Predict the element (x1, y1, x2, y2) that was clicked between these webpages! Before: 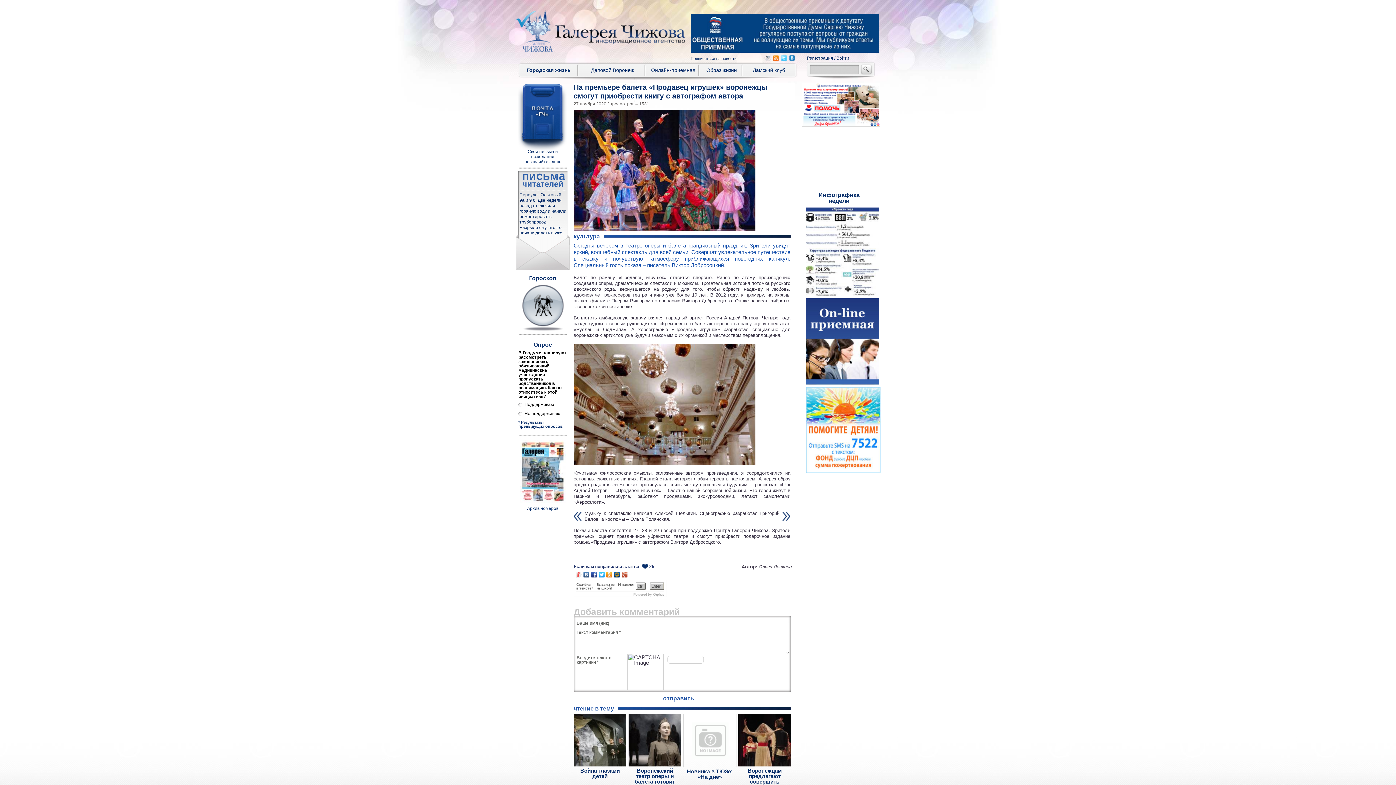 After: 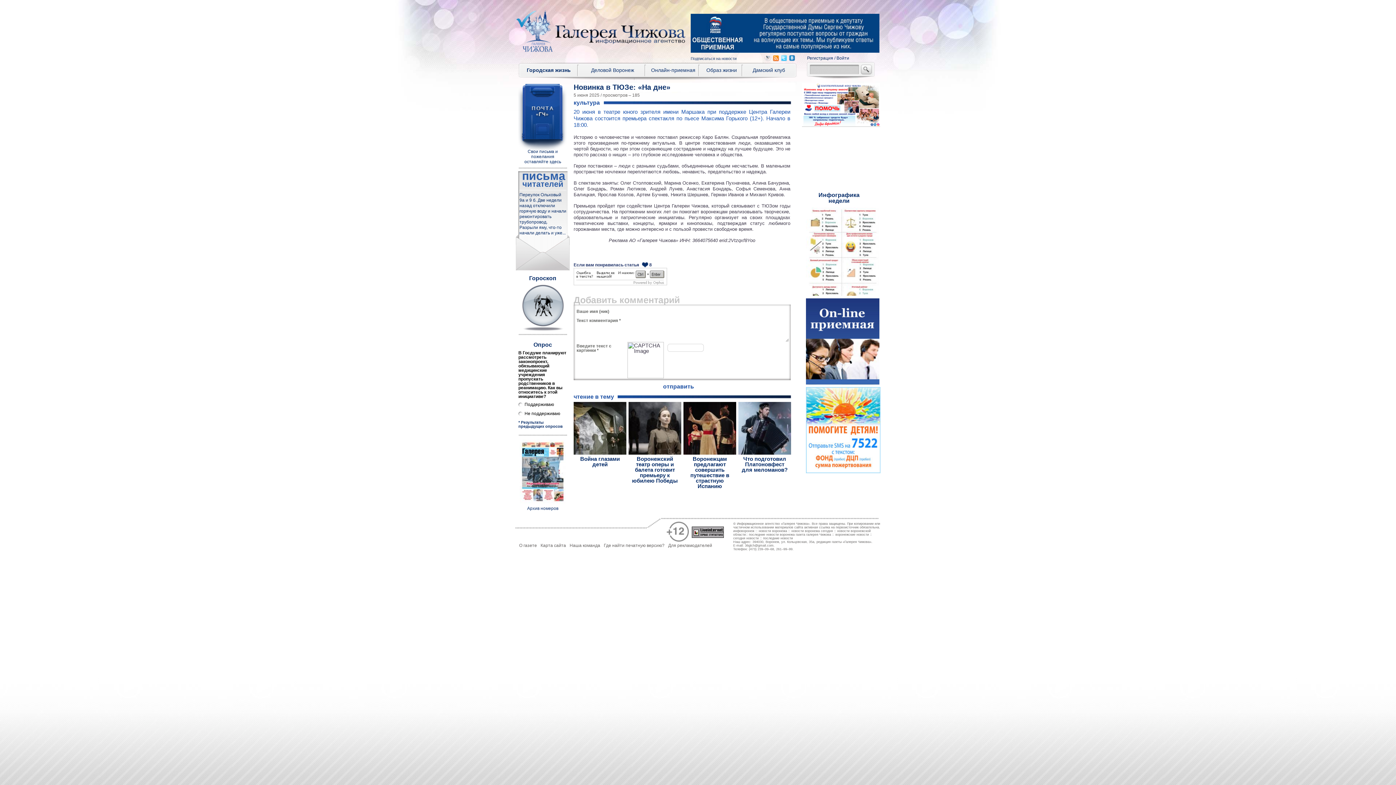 Action: bbox: (683, 762, 737, 780) label: Новинка в ТЮЗе: «На дне»